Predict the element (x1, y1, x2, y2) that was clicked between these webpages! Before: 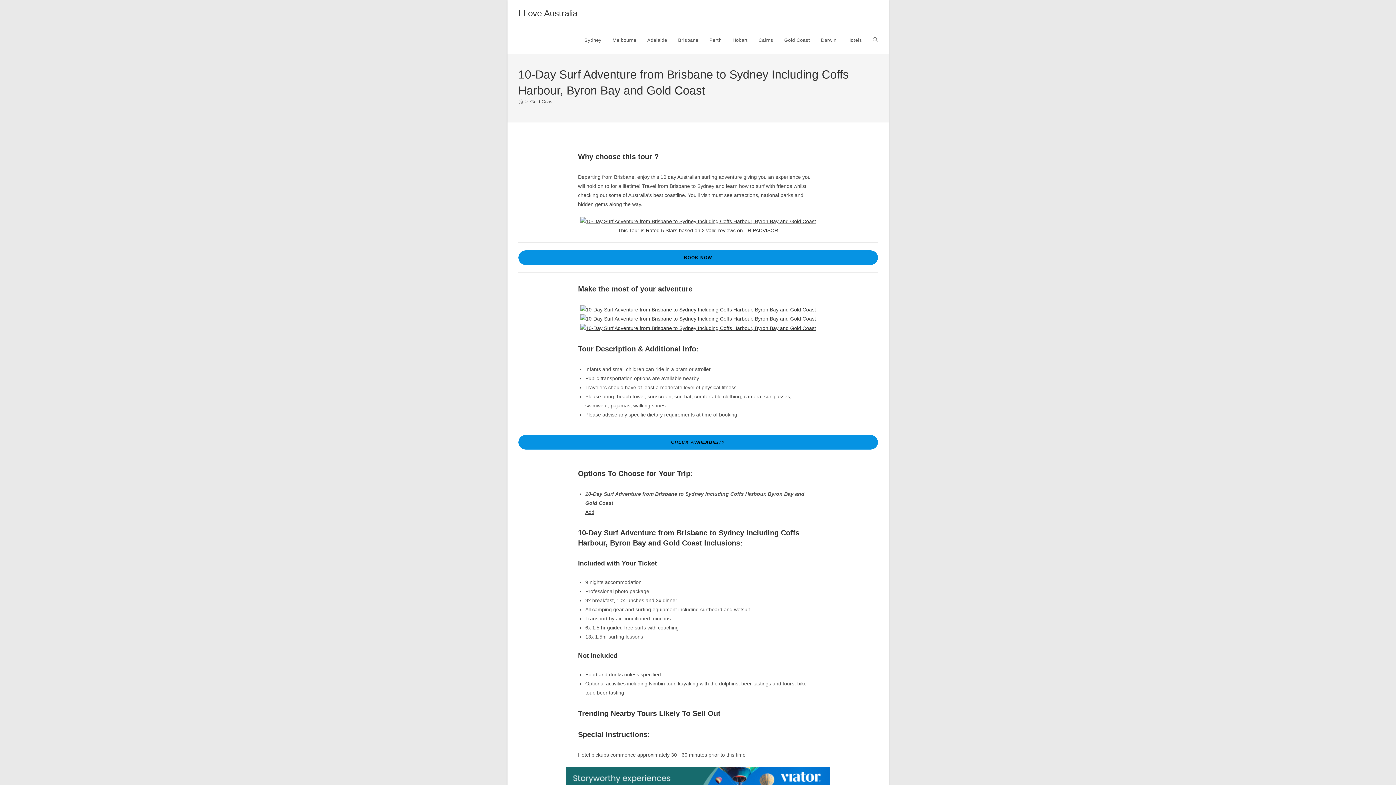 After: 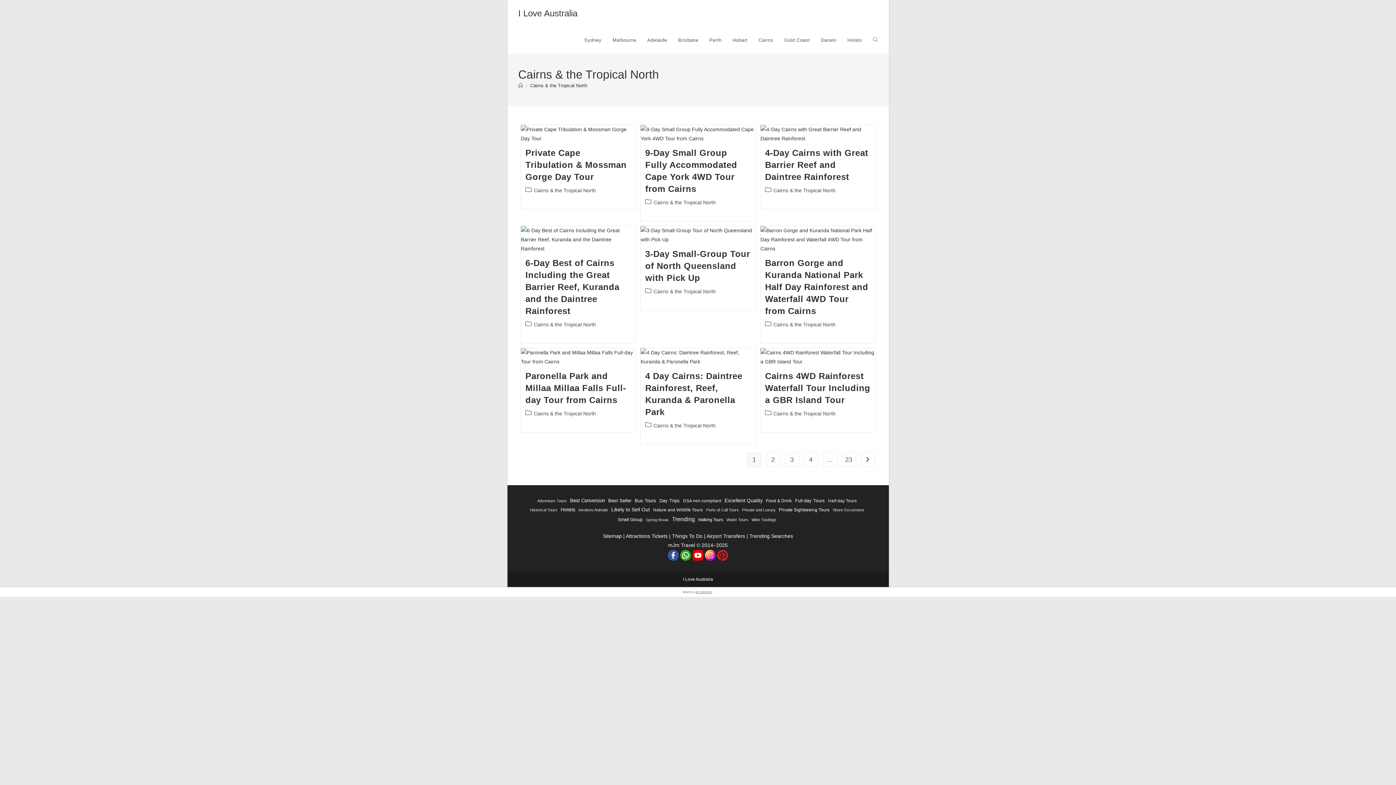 Action: label: Cairns bbox: (753, 26, 779, 53)